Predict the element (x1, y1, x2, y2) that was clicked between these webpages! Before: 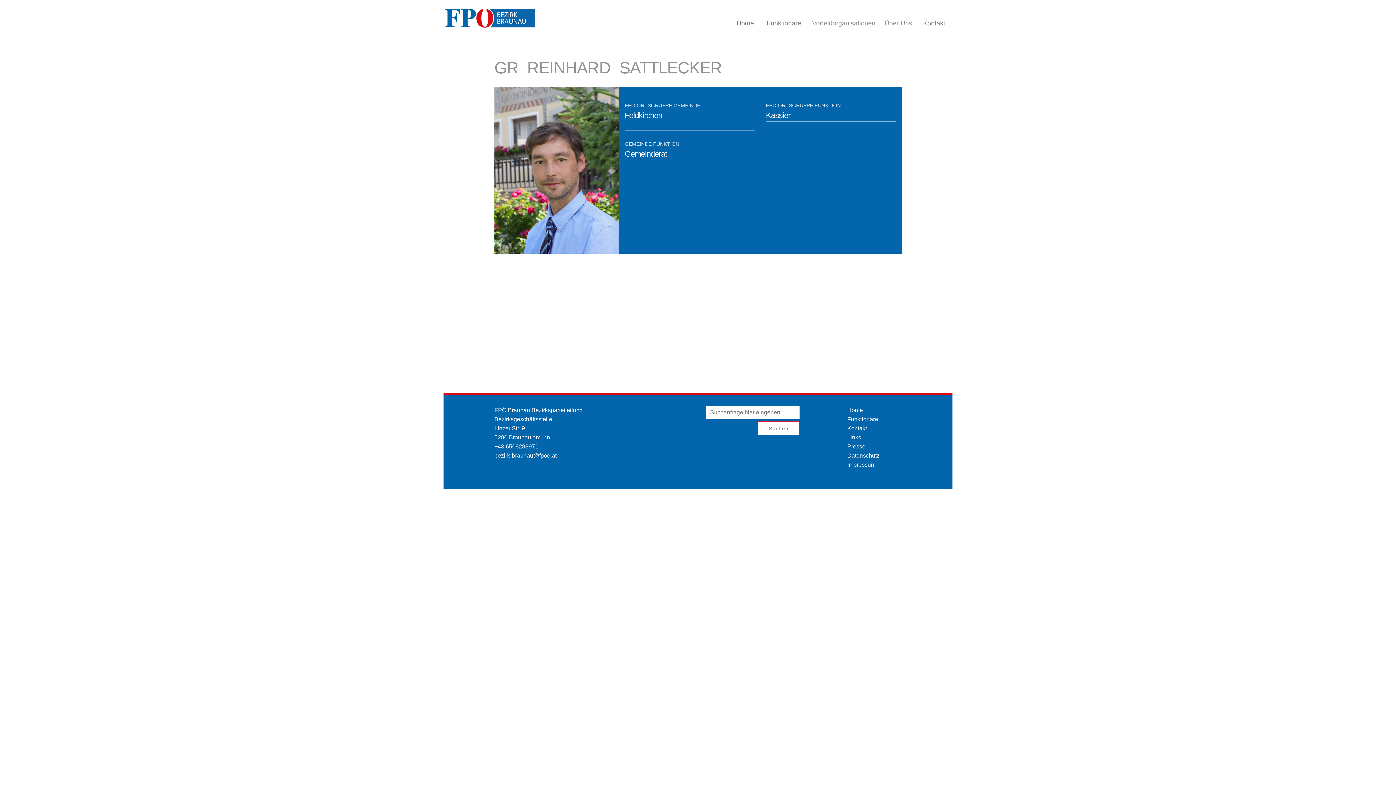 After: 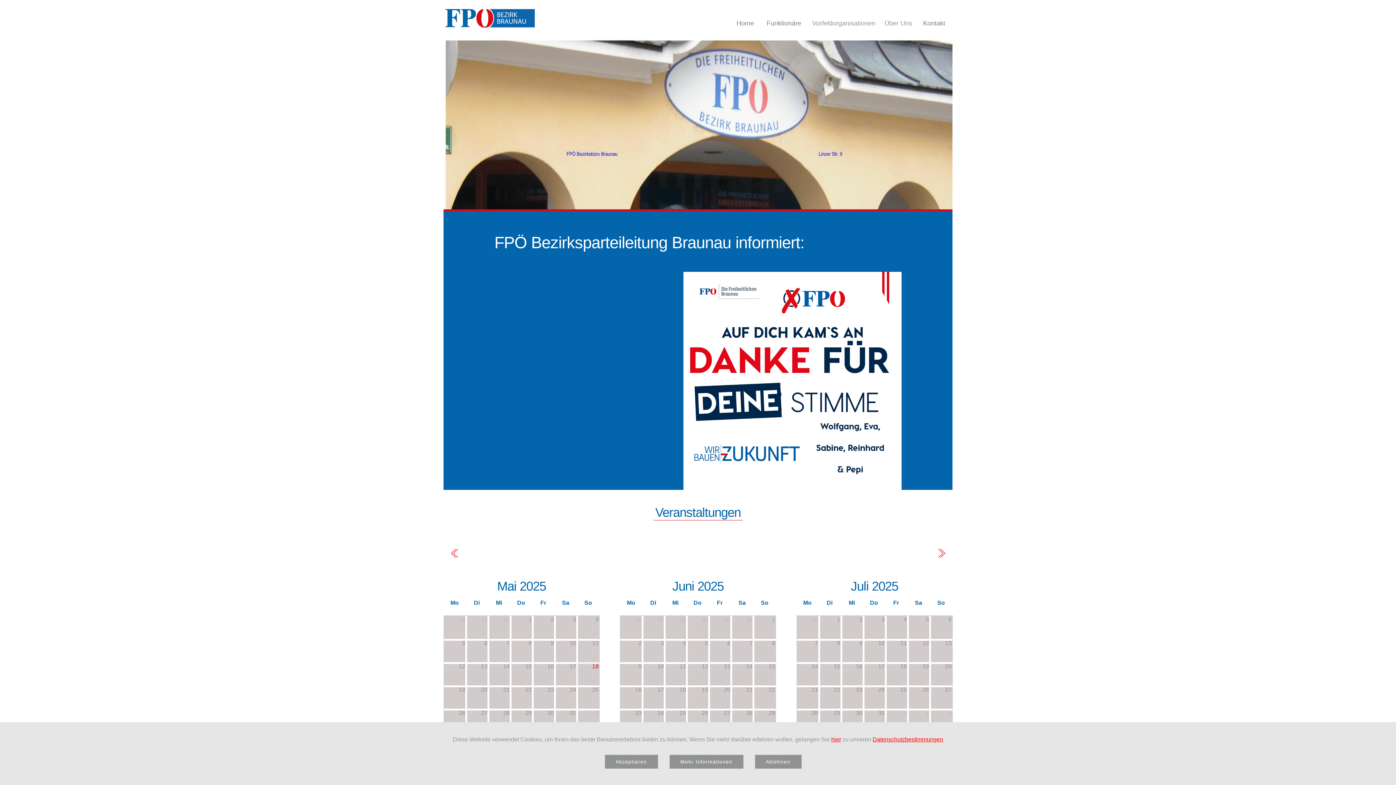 Action: bbox: (443, 7, 534, 29)